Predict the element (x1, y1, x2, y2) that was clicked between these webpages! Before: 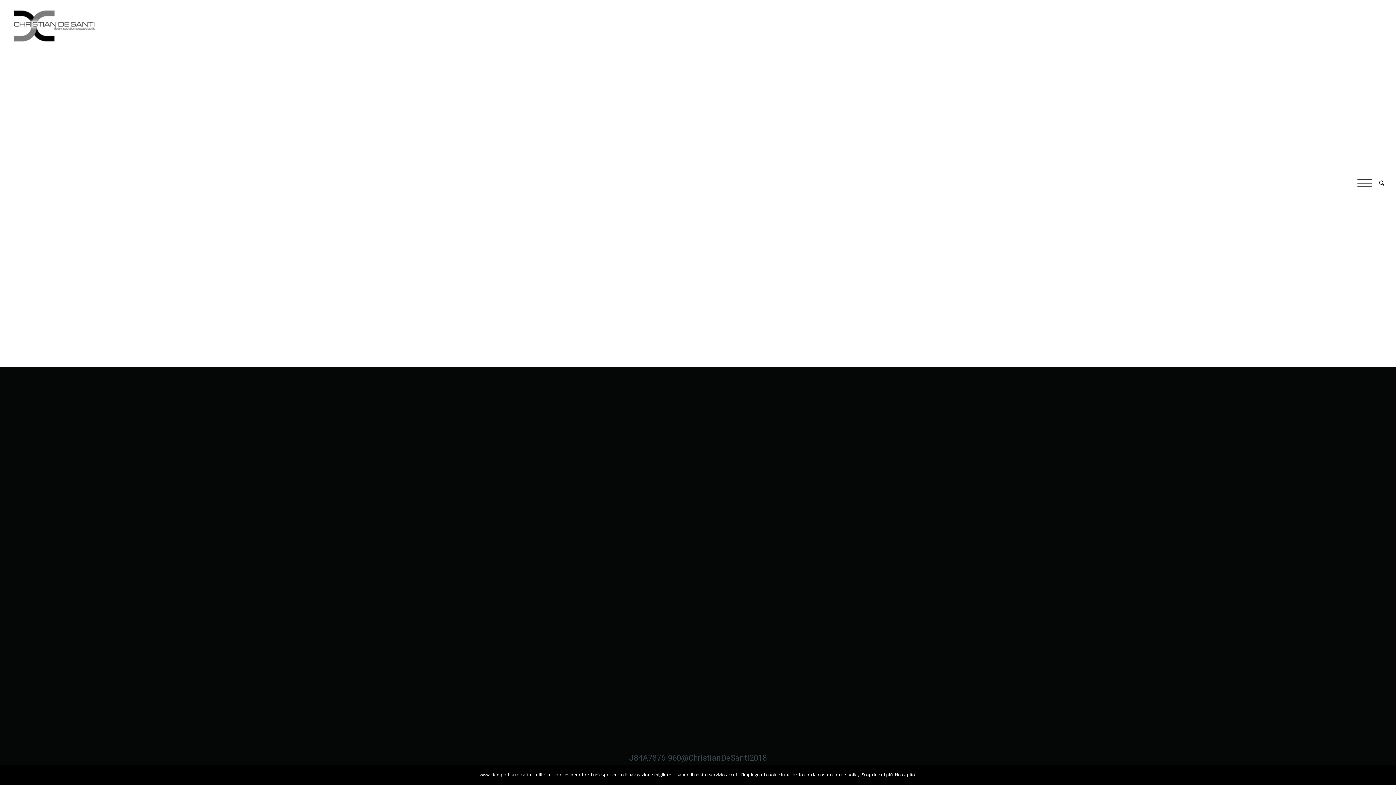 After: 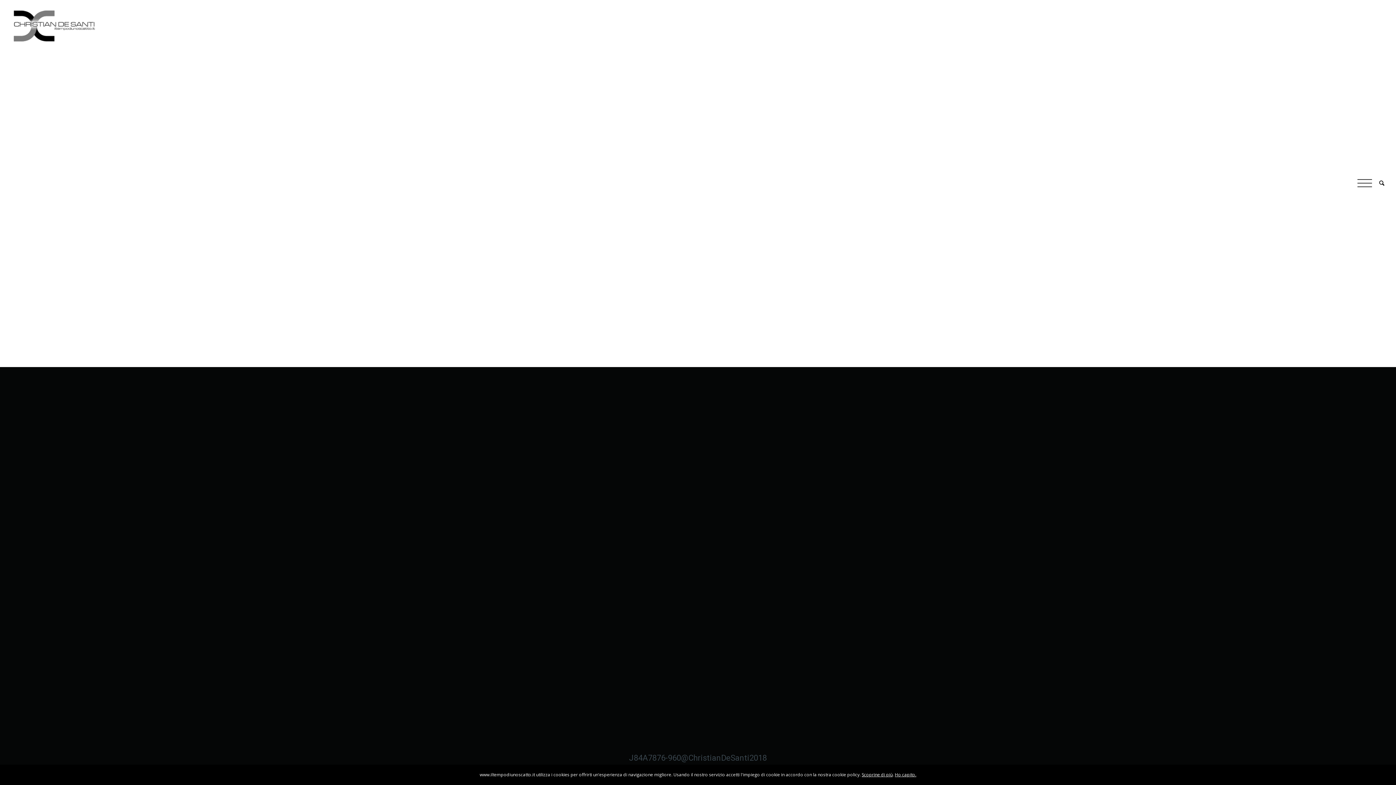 Action: bbox: (862, 772, 892, 778) label: Scoprine di più